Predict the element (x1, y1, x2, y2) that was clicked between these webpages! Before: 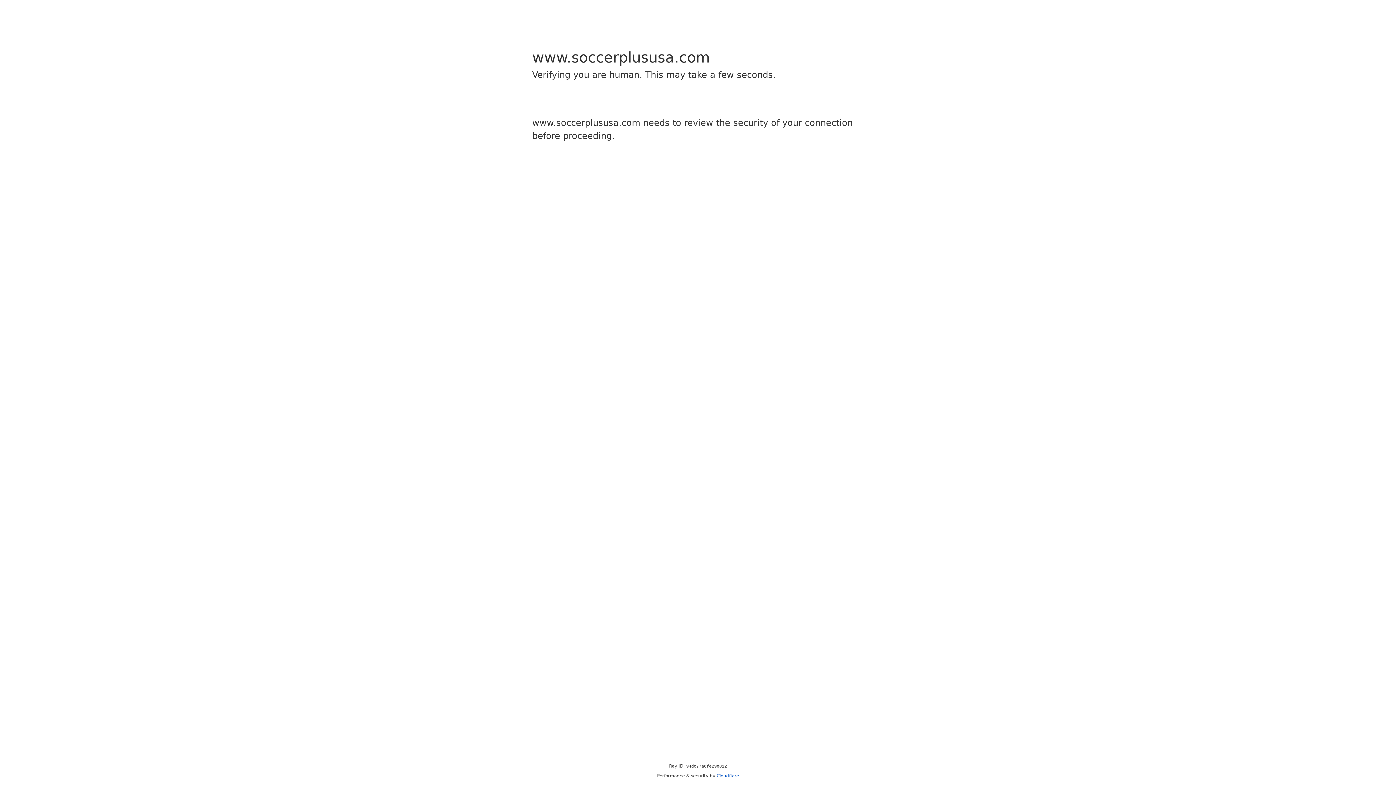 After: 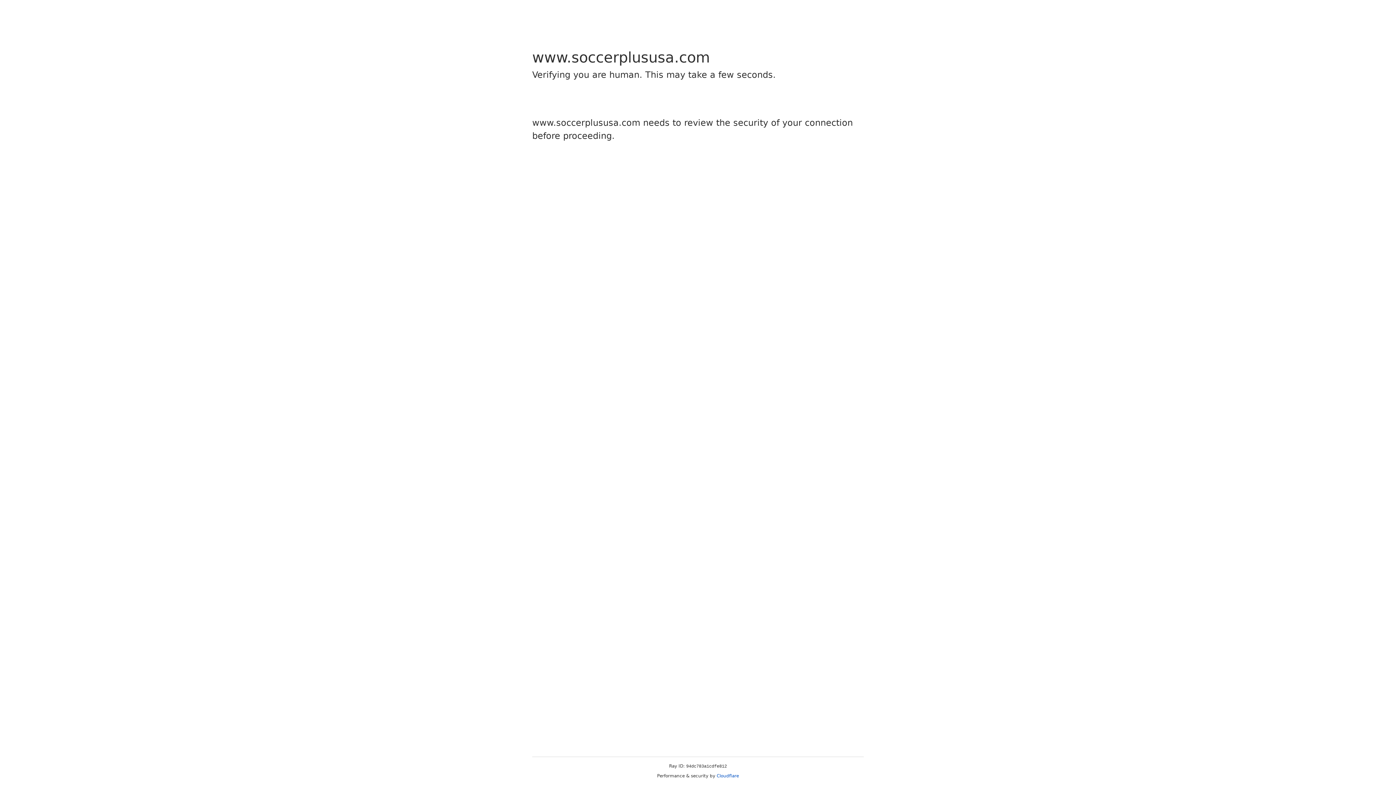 Action: bbox: (716, 773, 739, 778) label: Cloudflare